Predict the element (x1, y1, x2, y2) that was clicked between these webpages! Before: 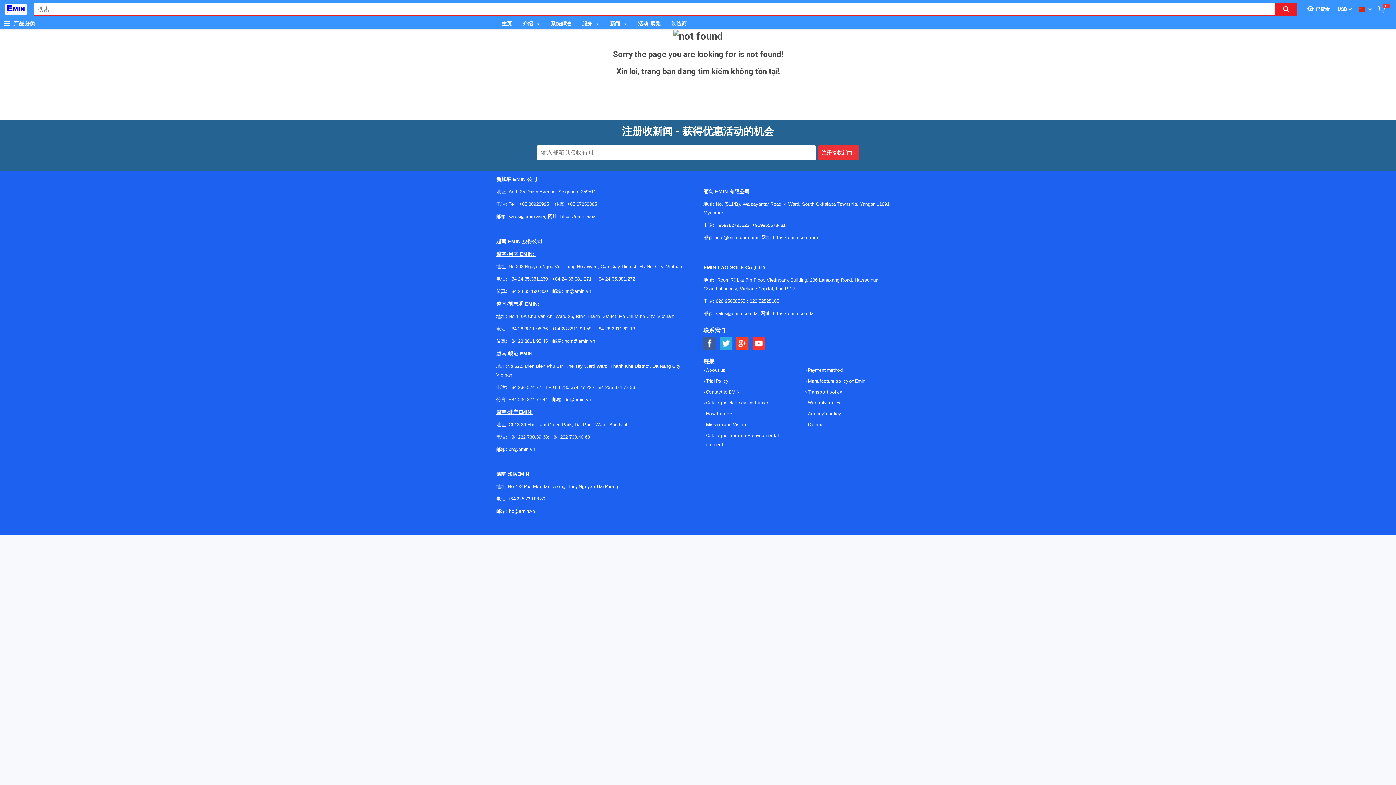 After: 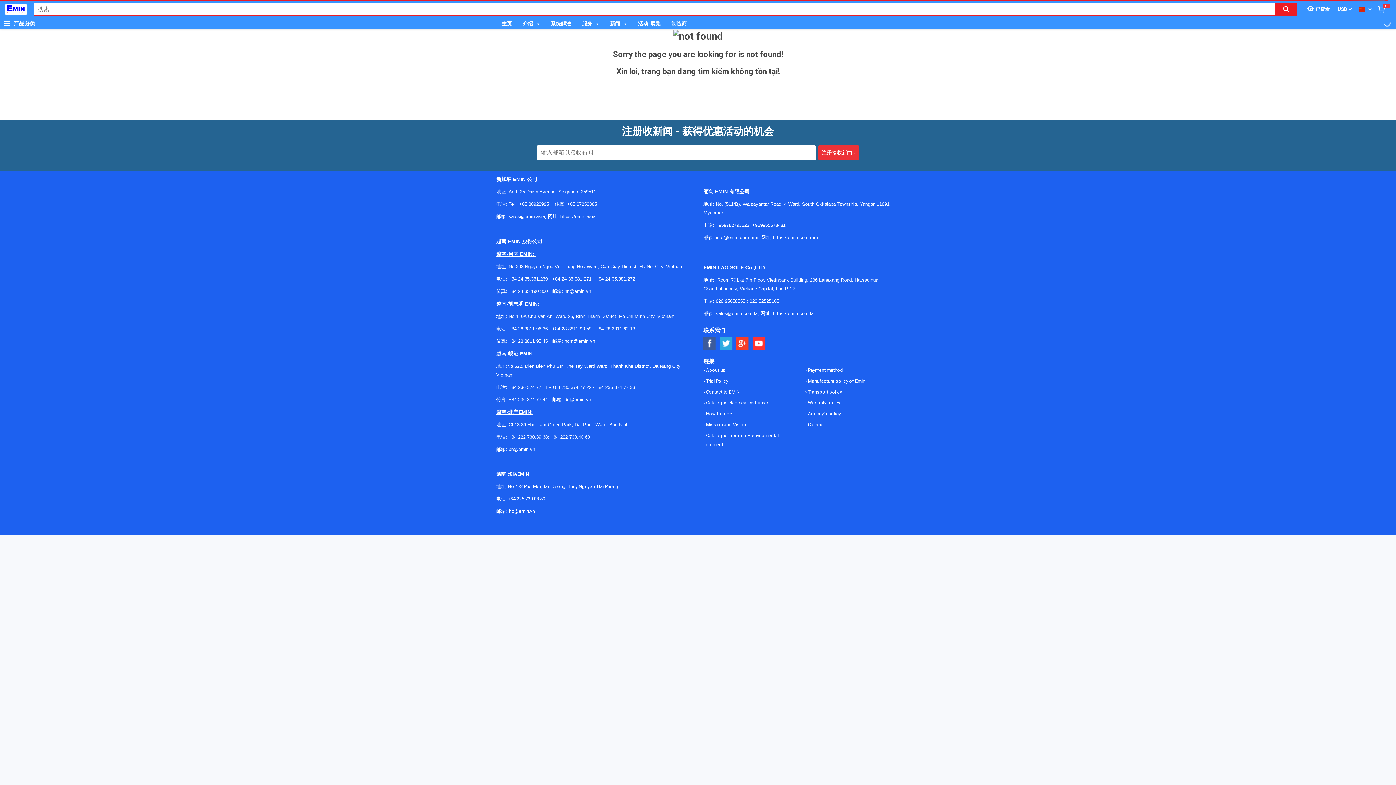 Action: bbox: (514, 508, 534, 514) label: @emin.vn